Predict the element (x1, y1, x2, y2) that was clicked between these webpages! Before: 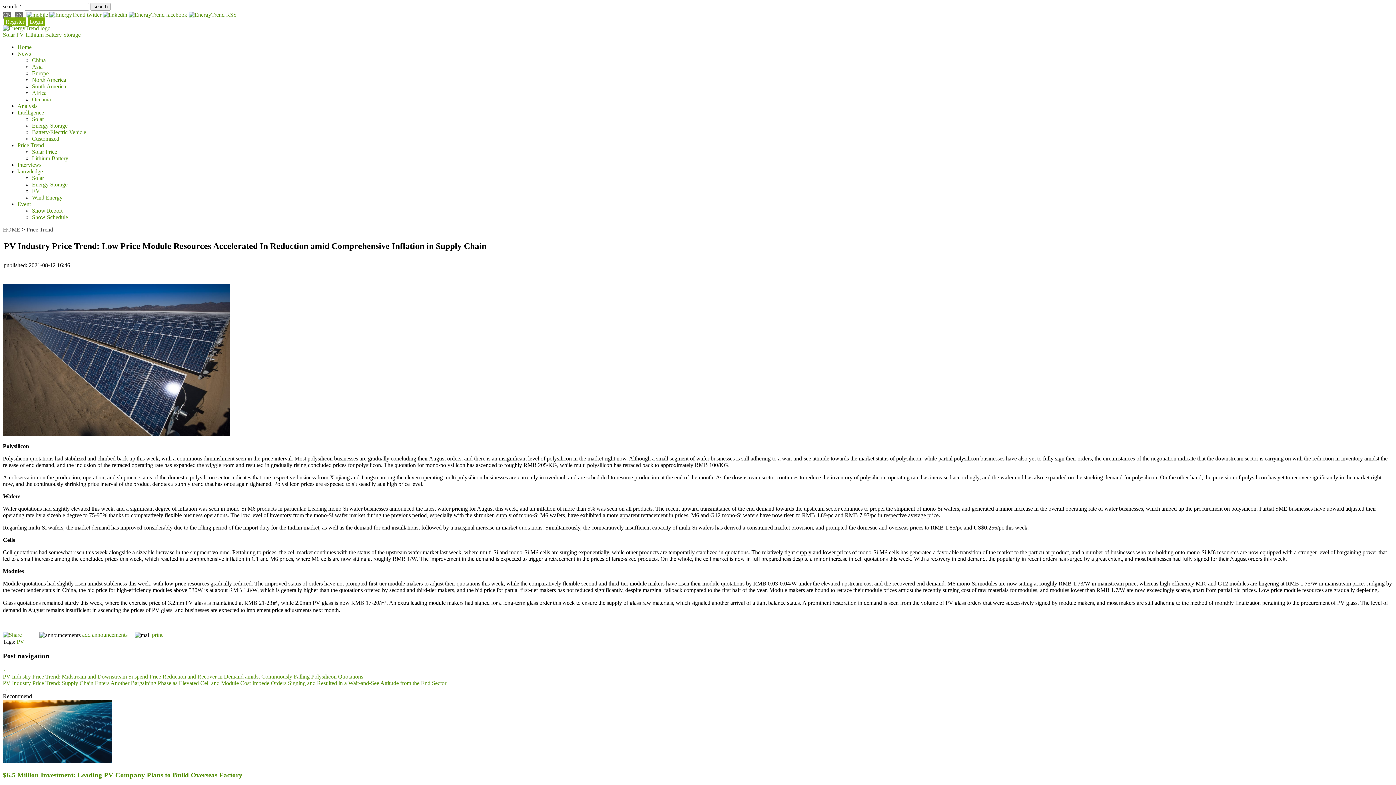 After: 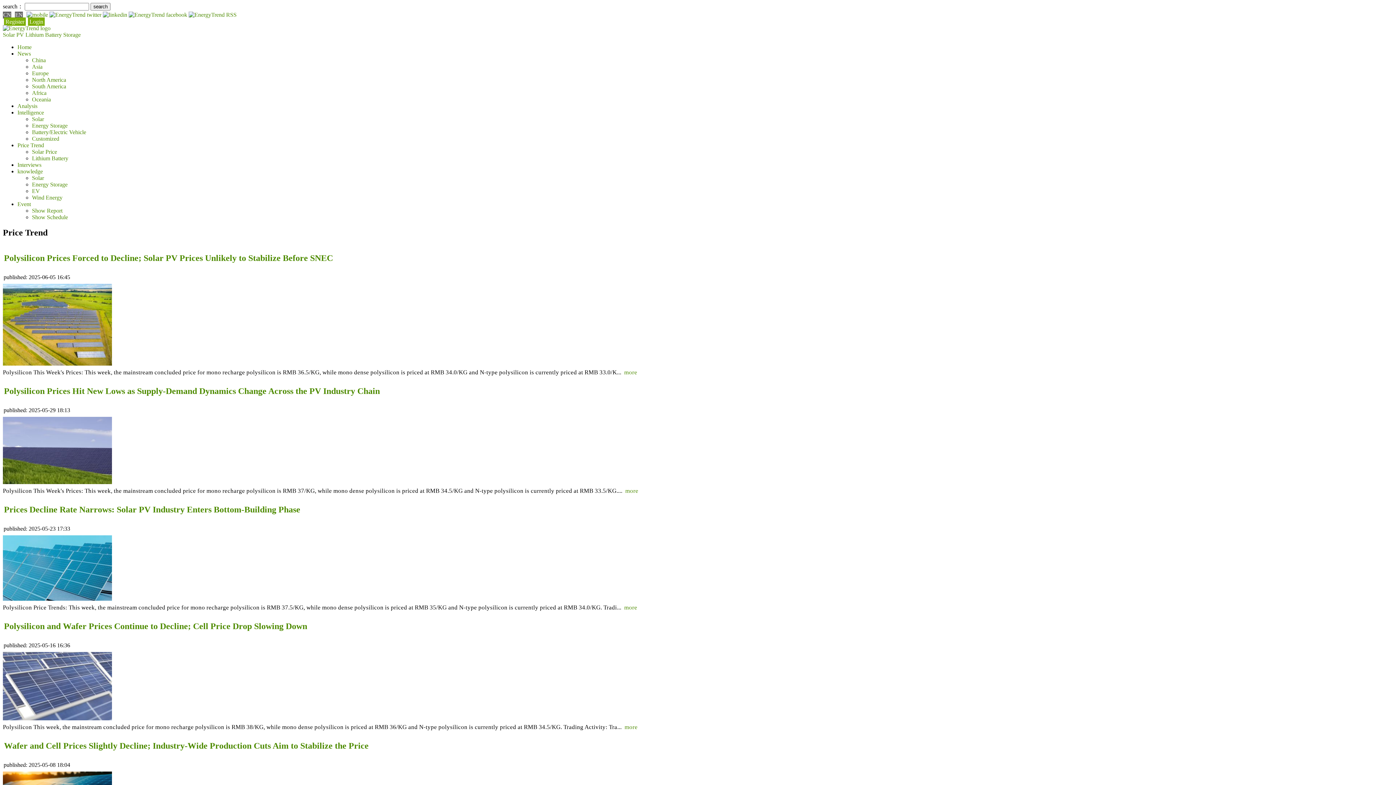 Action: bbox: (26, 226, 53, 232) label: Price Trend